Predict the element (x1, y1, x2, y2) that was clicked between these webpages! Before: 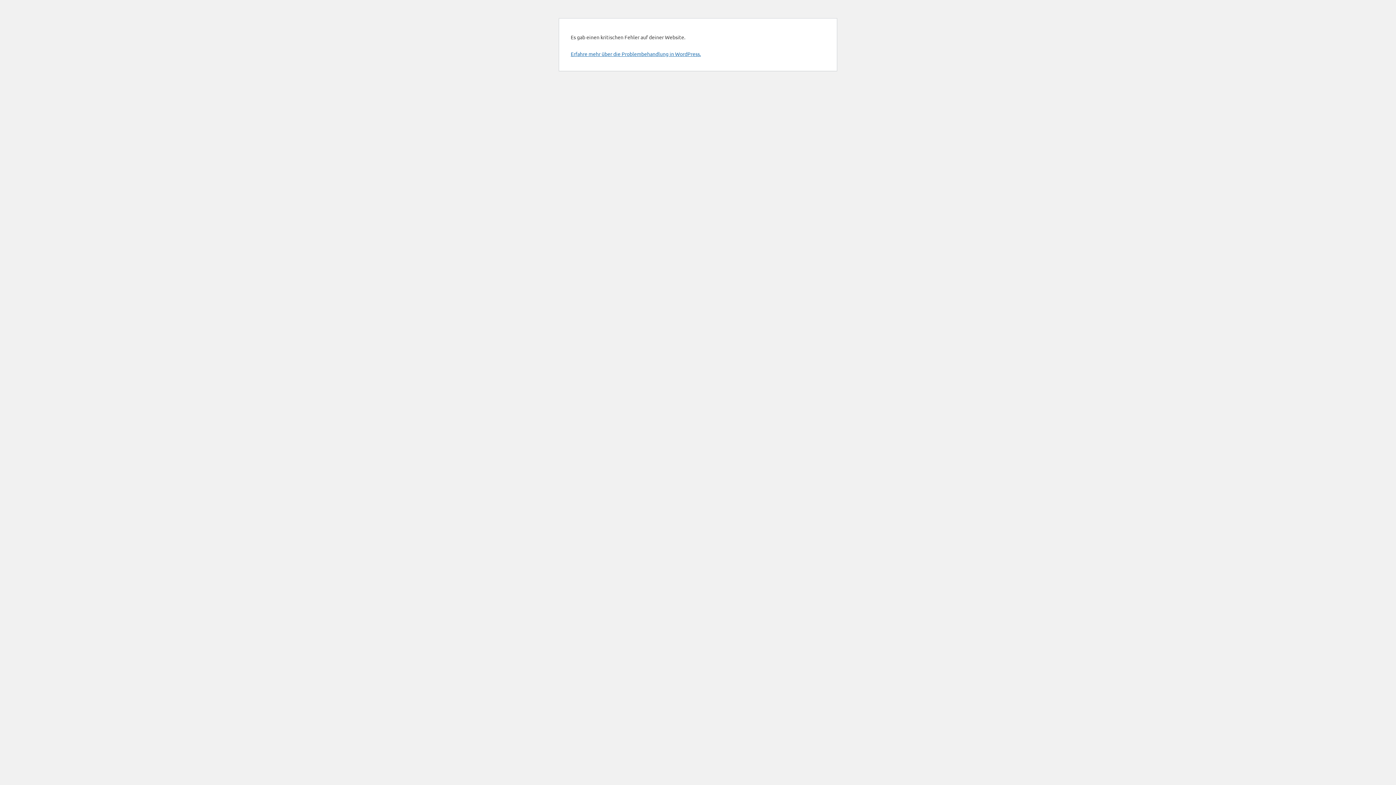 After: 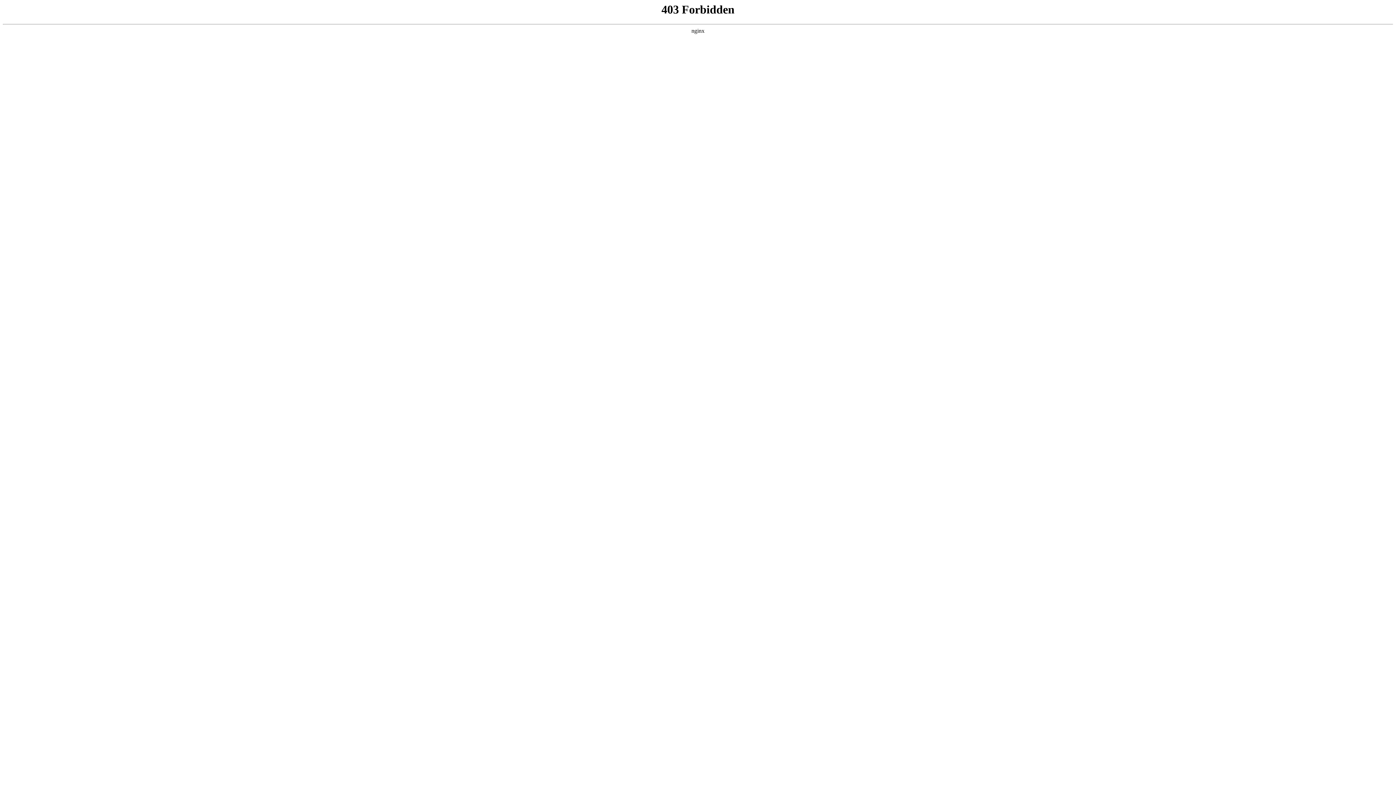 Action: label: Erfahre mehr über die Problembehandlung in WordPress. bbox: (570, 50, 701, 57)